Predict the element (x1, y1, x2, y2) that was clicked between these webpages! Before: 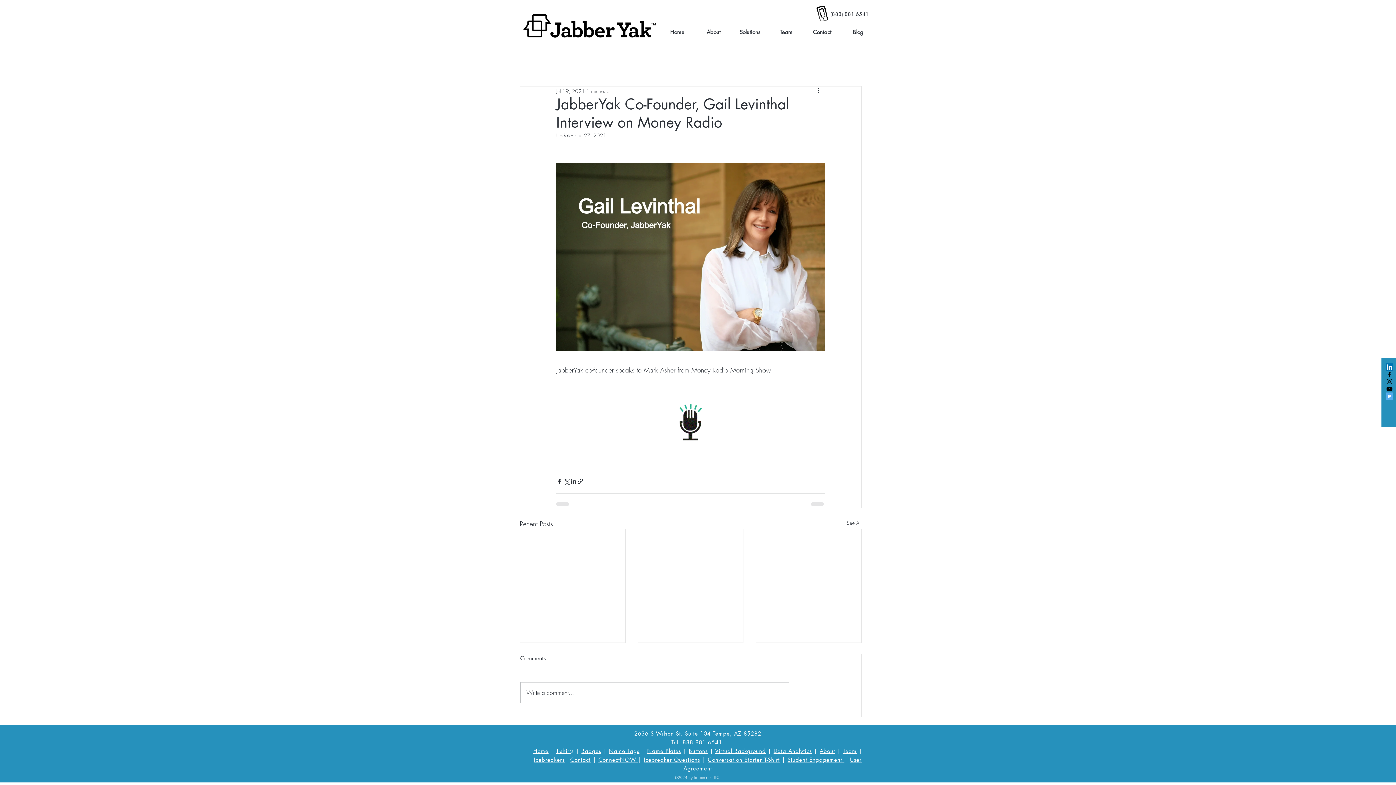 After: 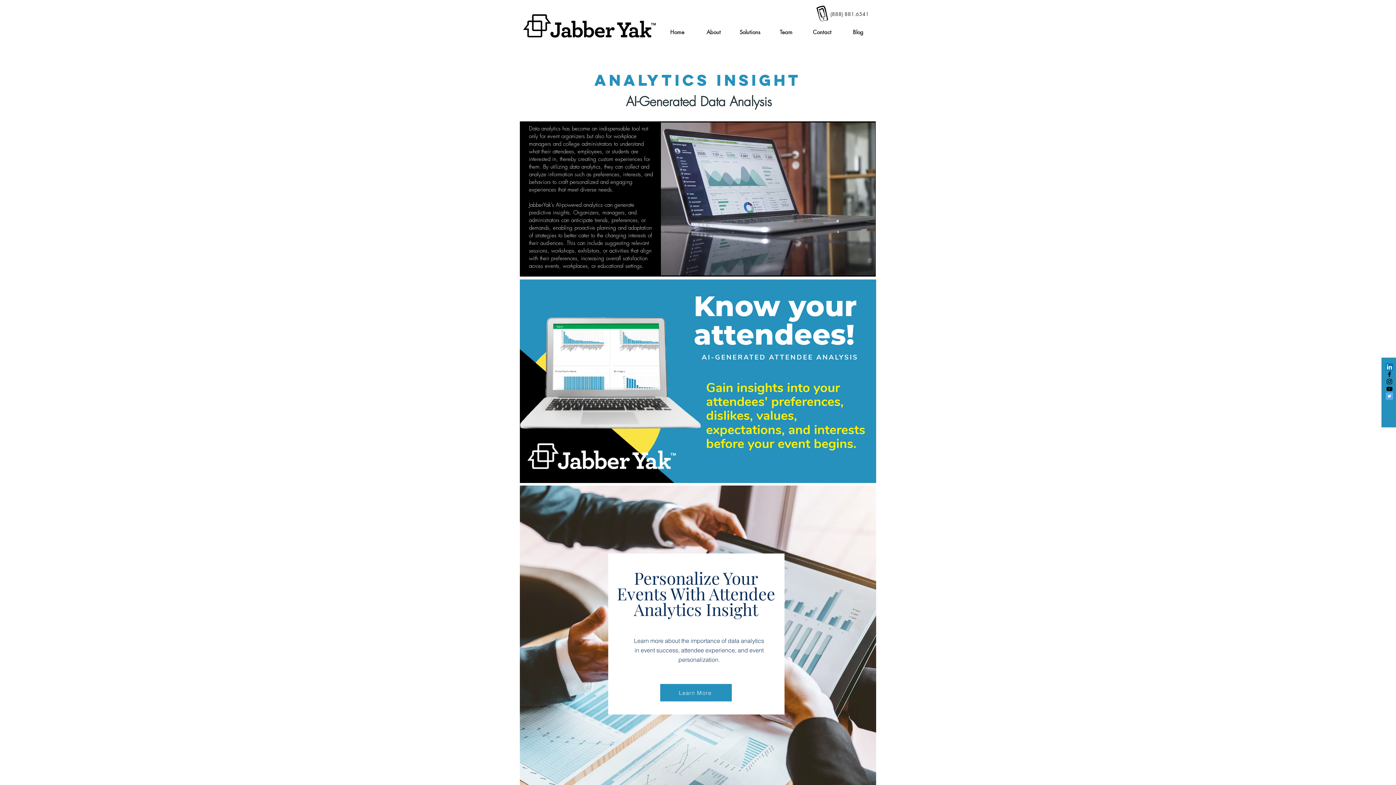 Action: label: Data Analytics bbox: (773, 747, 812, 754)